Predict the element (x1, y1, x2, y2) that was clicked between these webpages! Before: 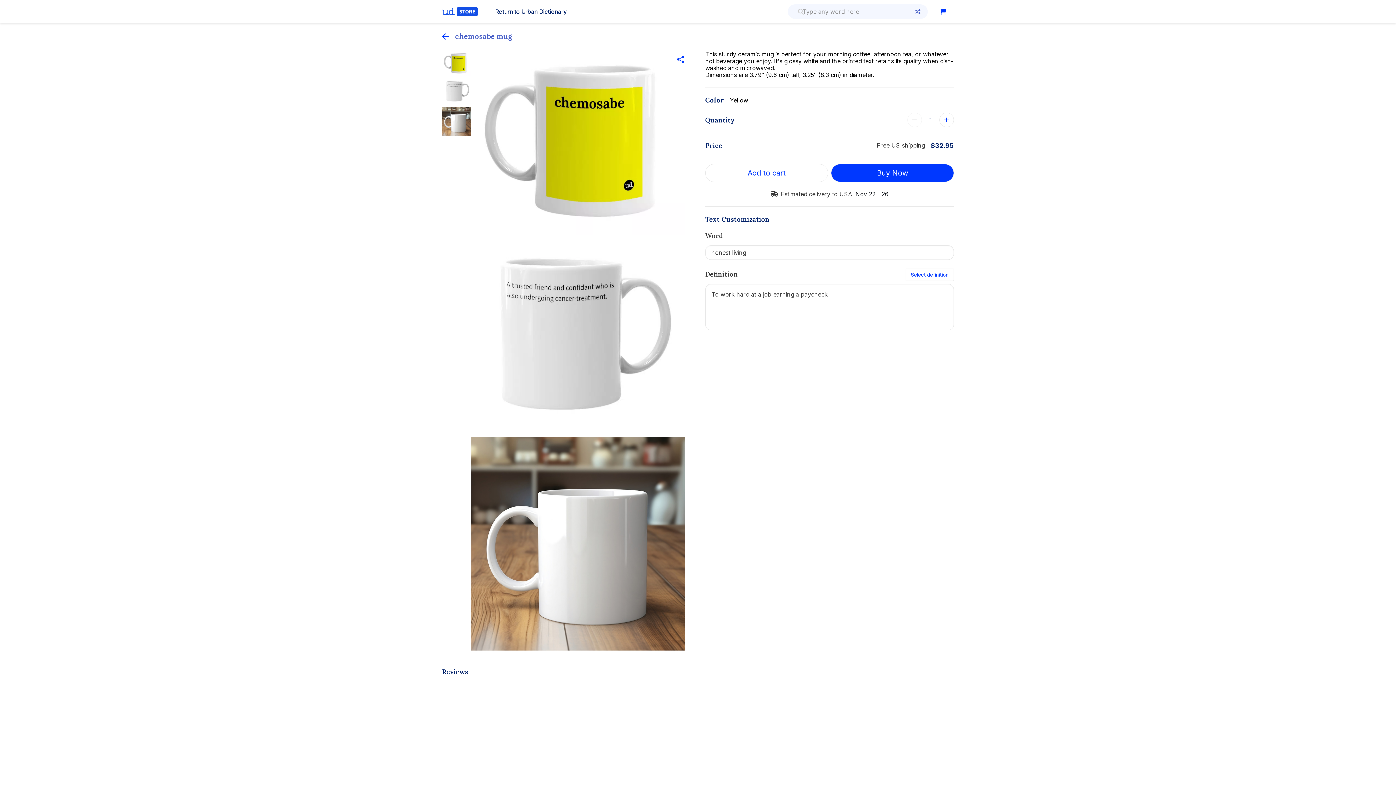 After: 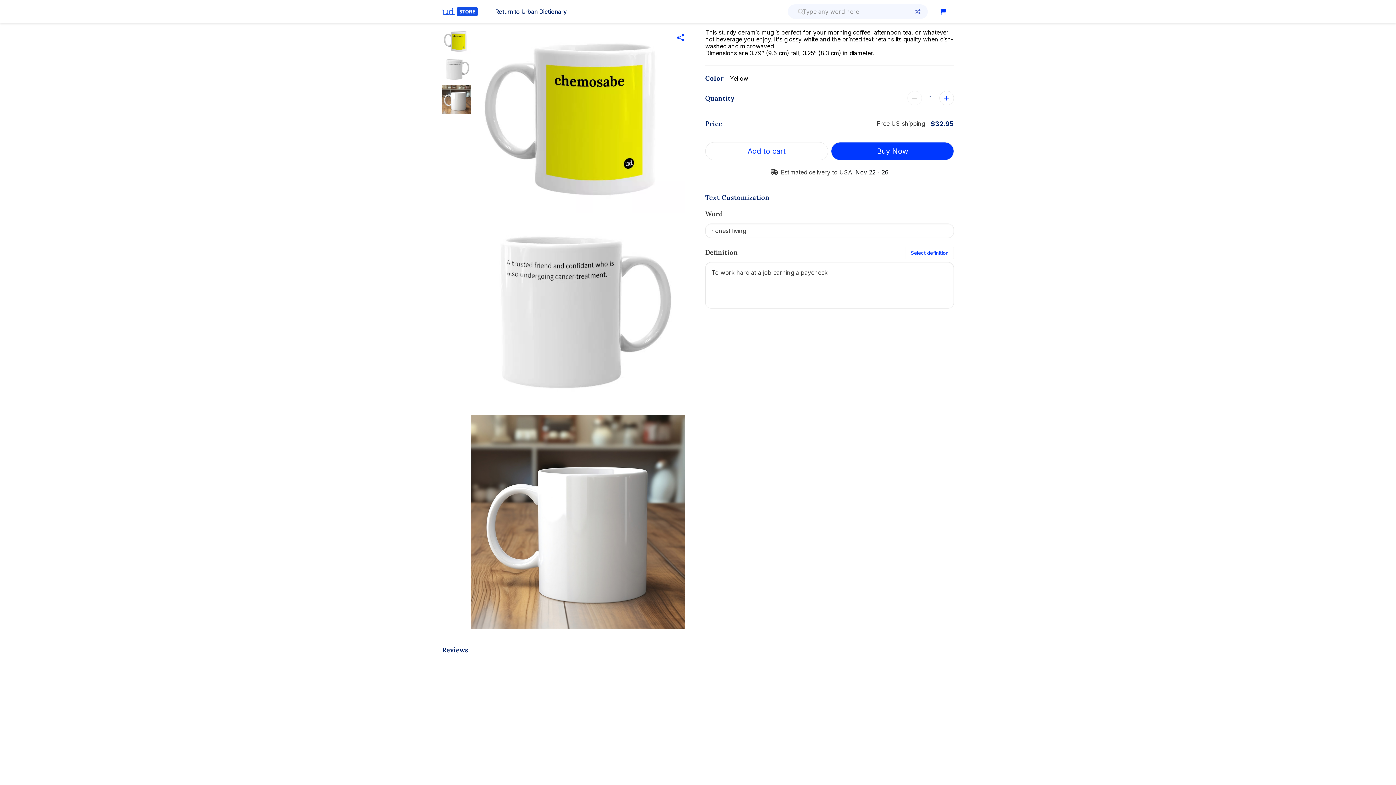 Action: bbox: (442, 50, 471, 75) label: Show this image